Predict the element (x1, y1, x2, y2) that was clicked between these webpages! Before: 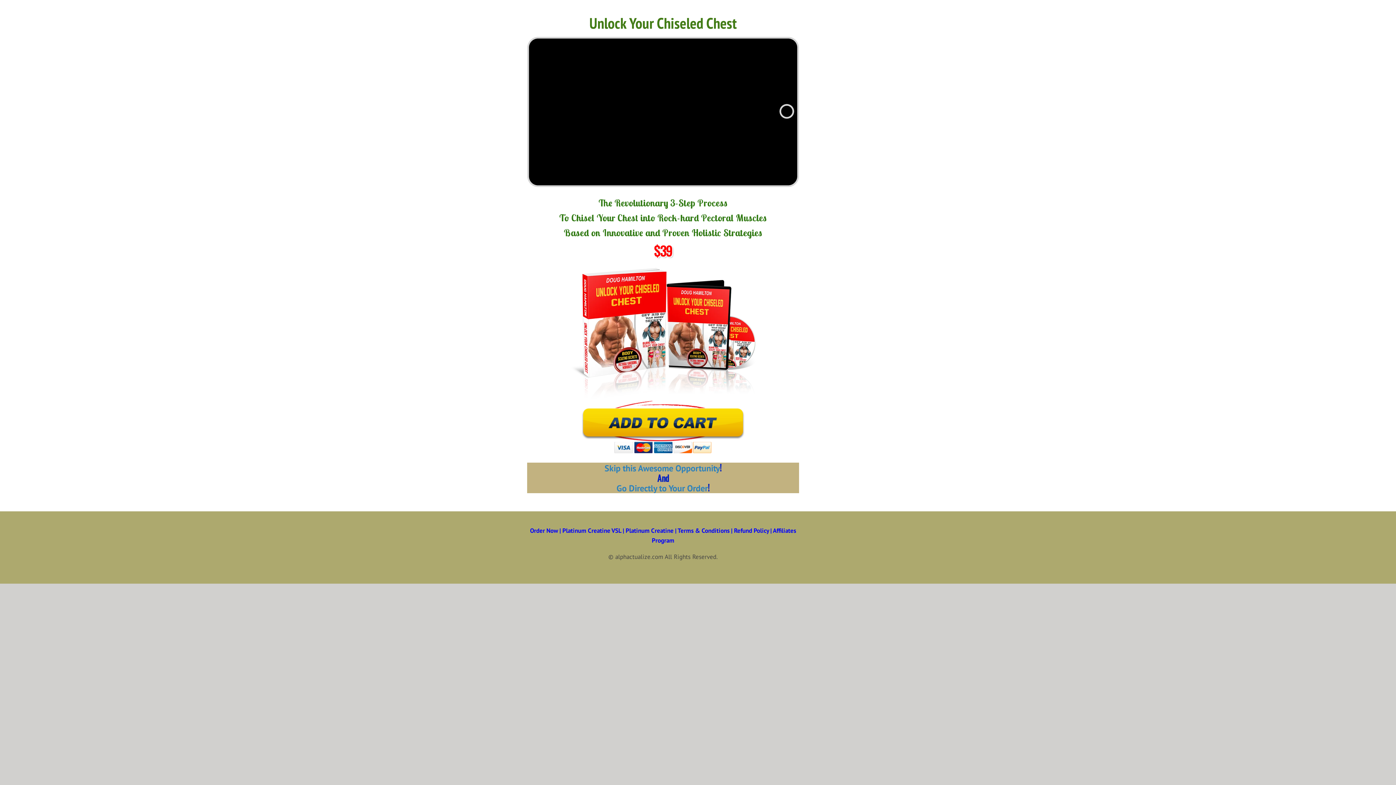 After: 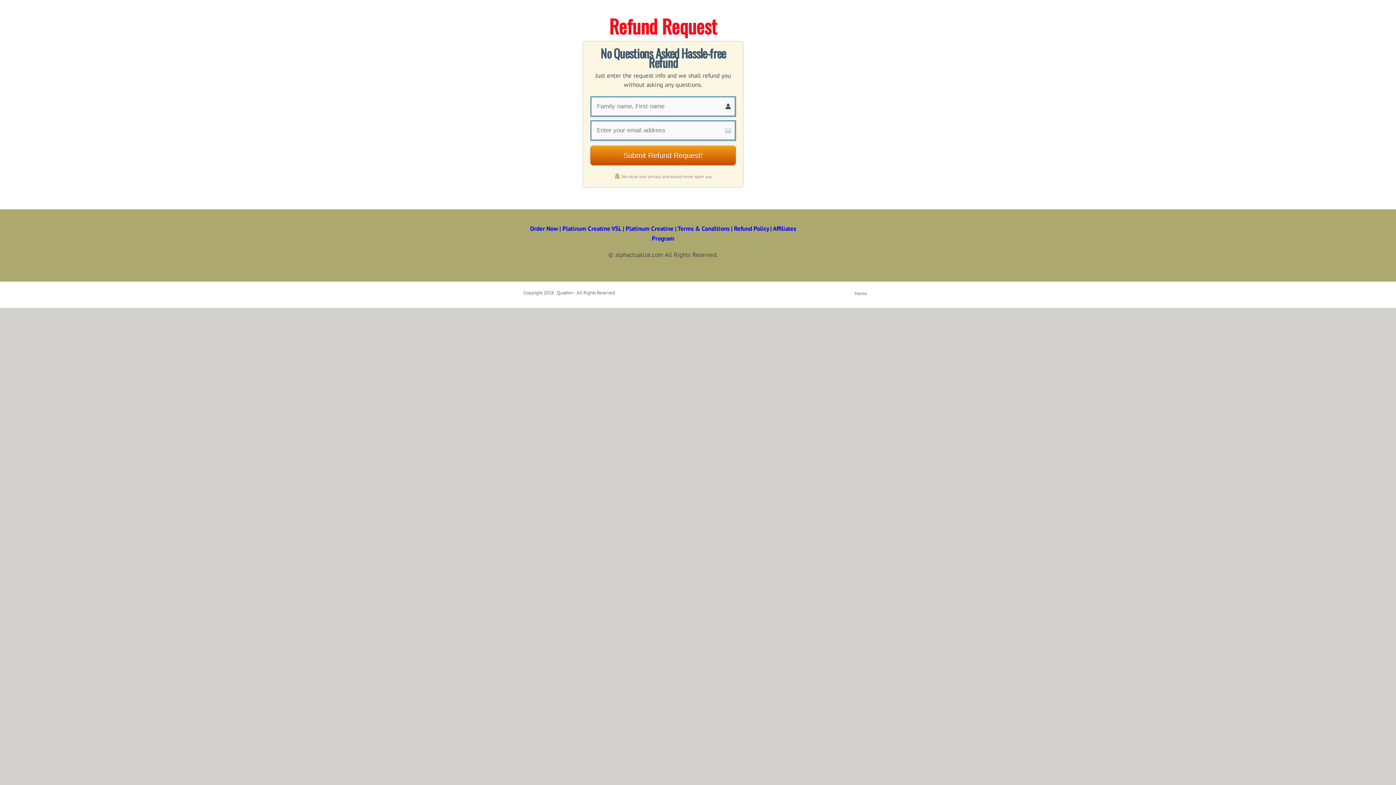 Action: bbox: (734, 526, 769, 534) label: Refund Policy